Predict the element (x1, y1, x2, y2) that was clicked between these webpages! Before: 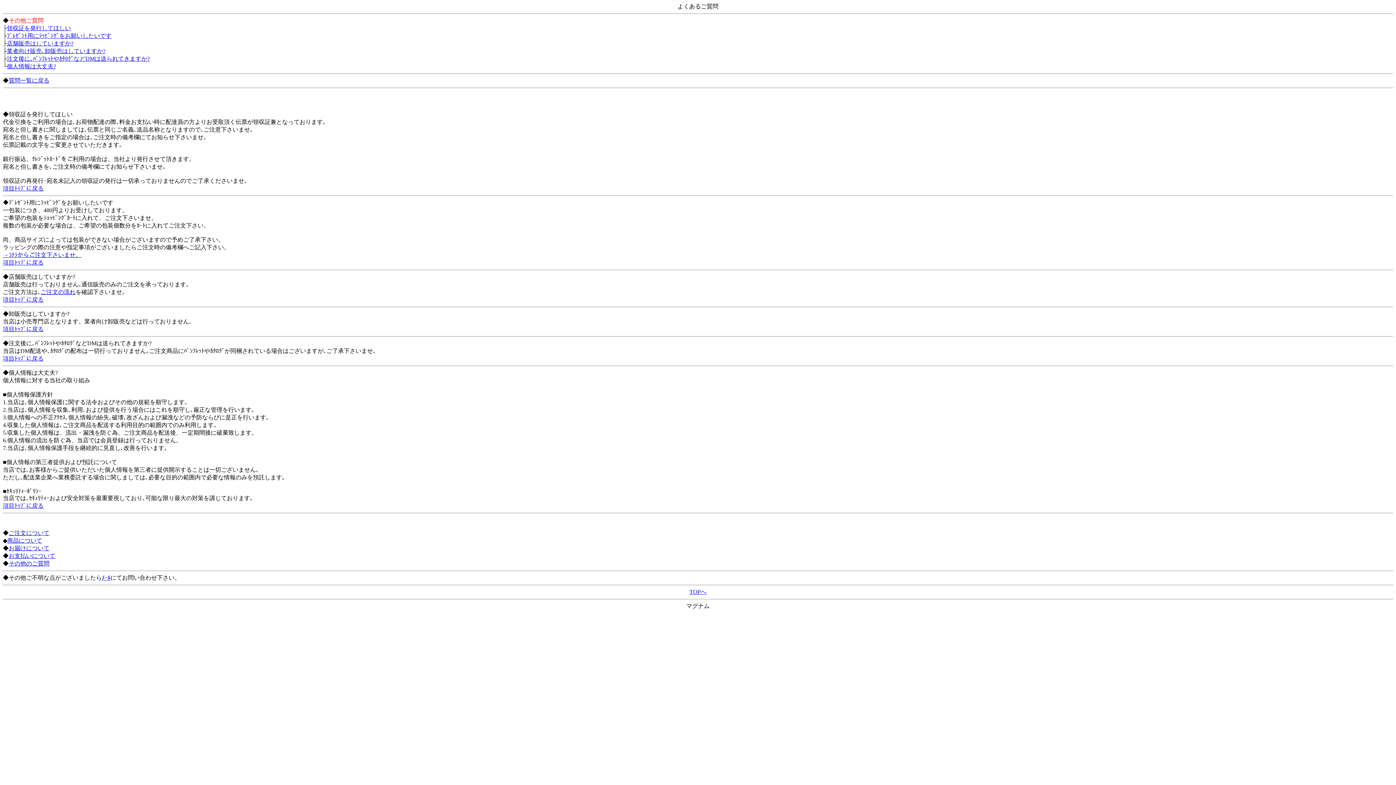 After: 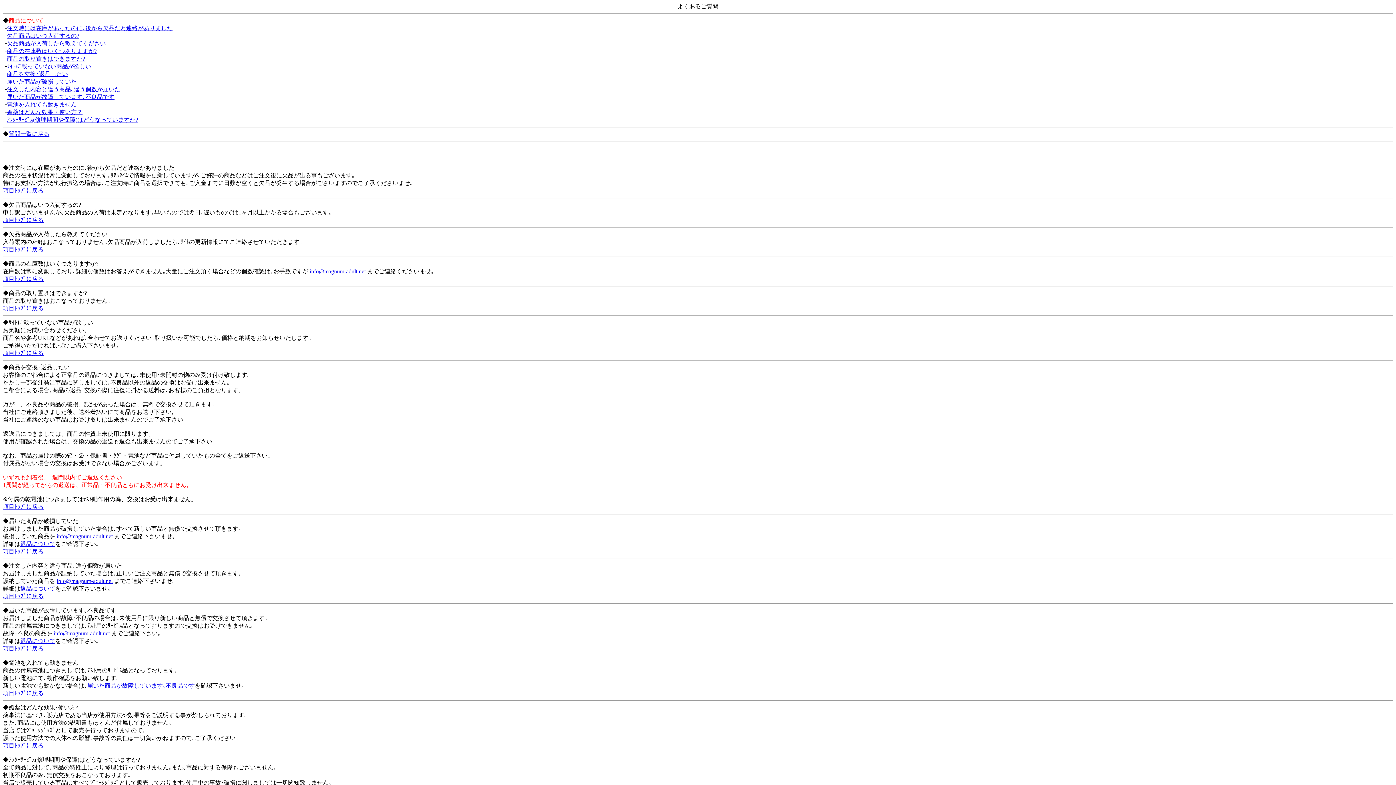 Action: label: 商品について bbox: (7, 537, 42, 544)